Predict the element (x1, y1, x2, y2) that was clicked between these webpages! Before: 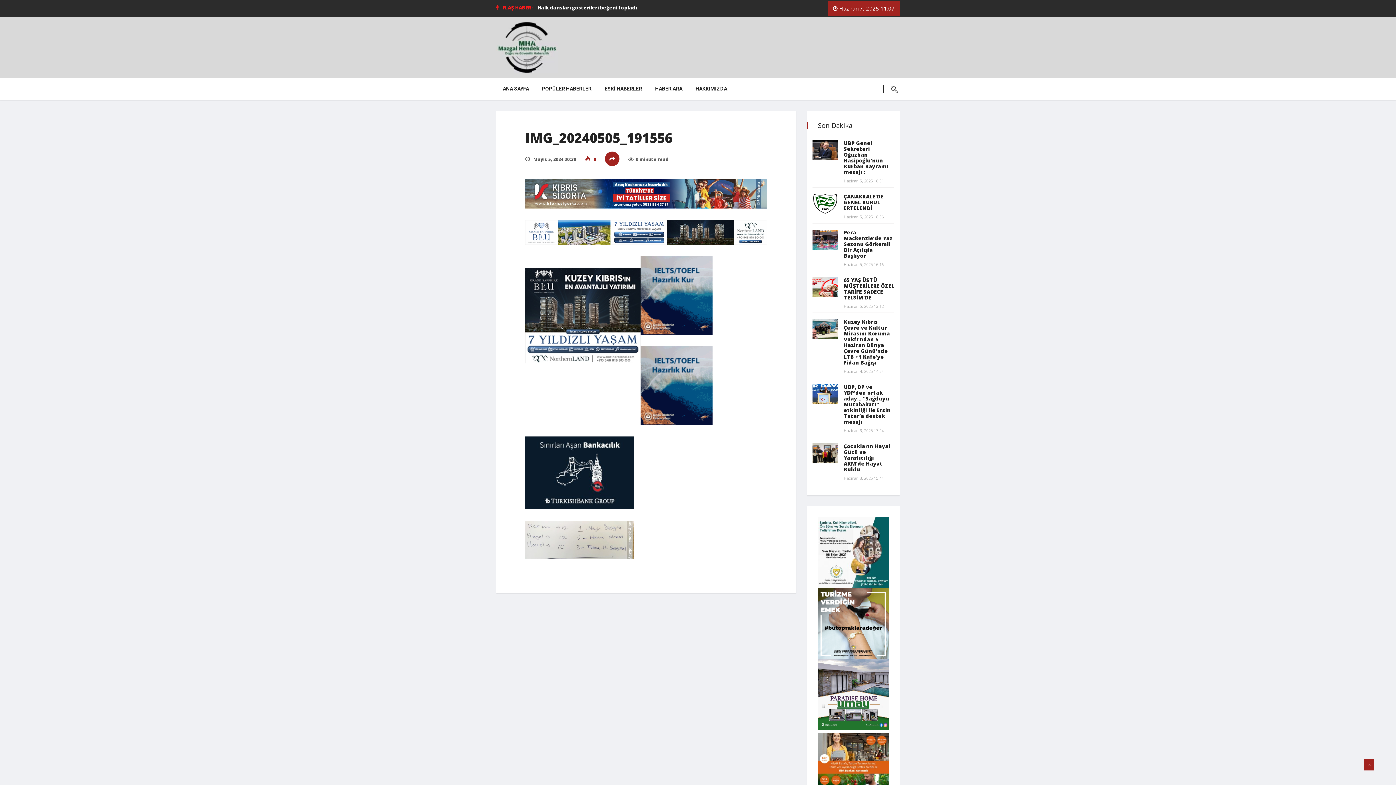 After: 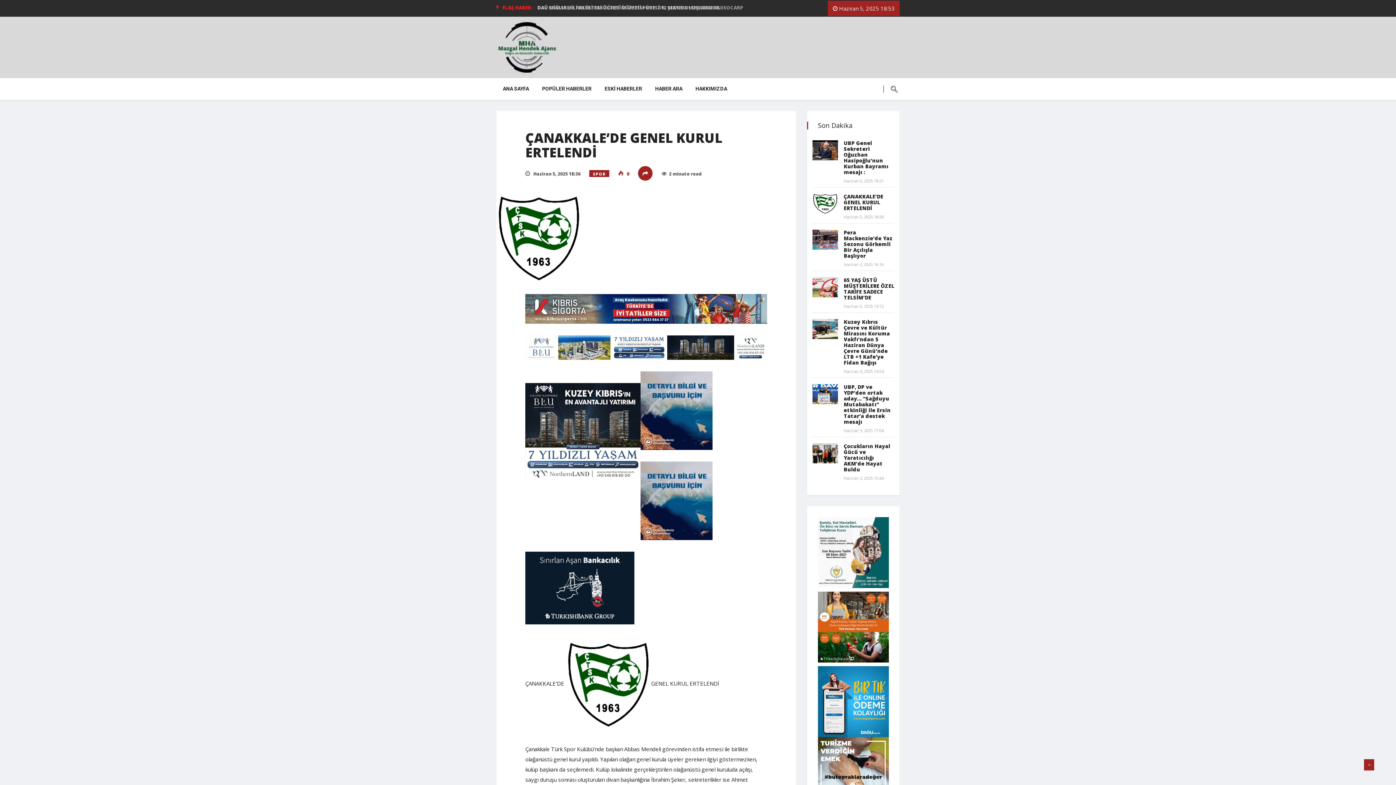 Action: bbox: (844, 193, 883, 211) label: ÇANAKKALE’DE GENEL KURUL ERTELENDİ